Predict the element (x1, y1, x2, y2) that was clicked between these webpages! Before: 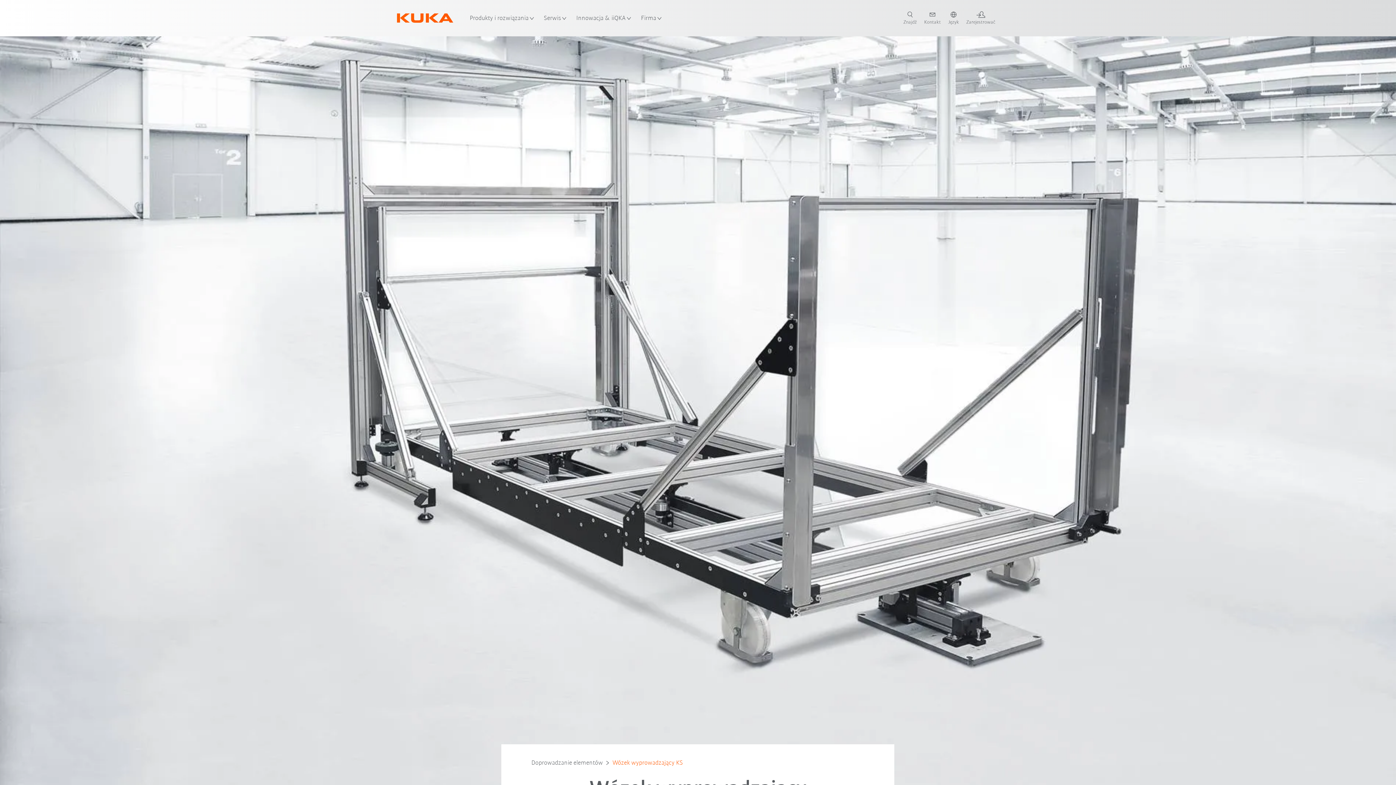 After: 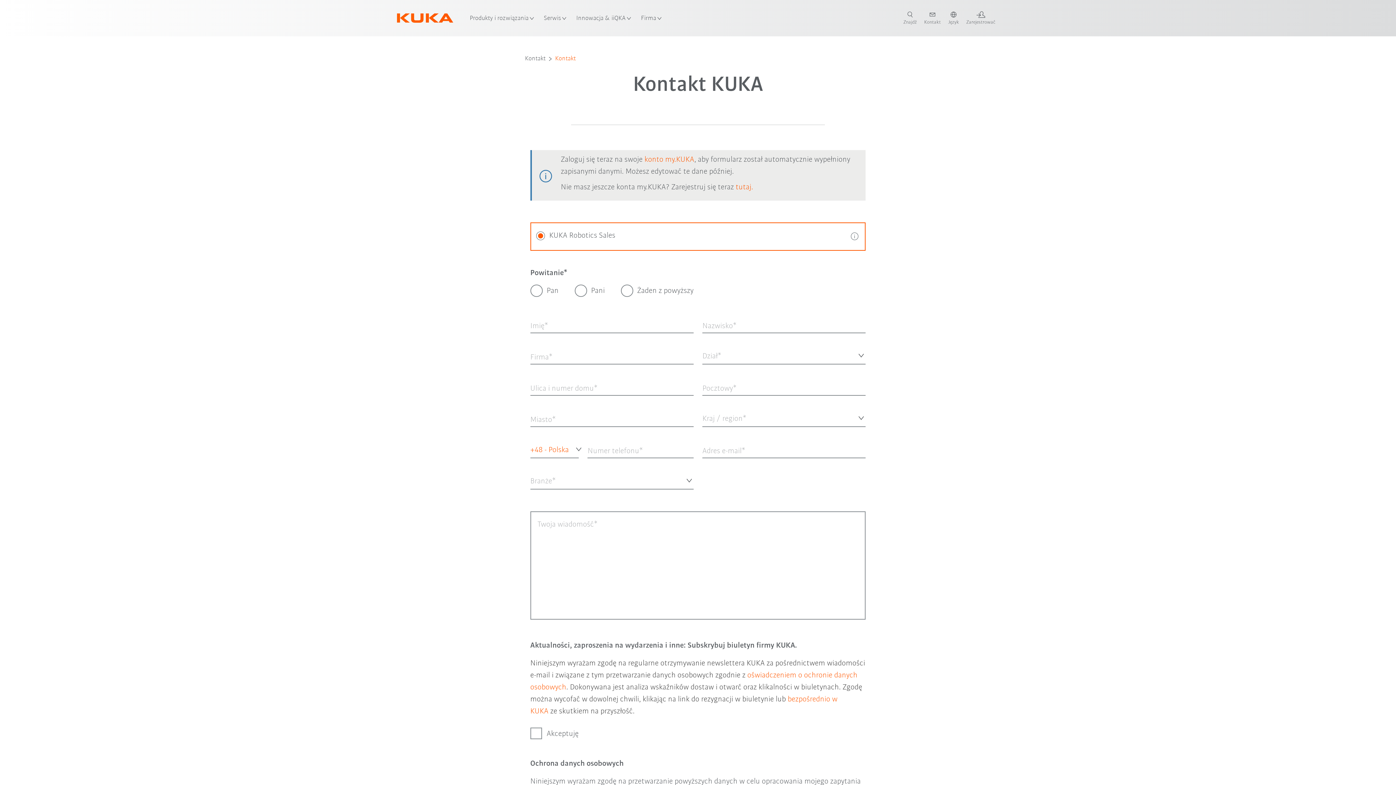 Action: bbox: (920, 11, 944, 25) label: contact